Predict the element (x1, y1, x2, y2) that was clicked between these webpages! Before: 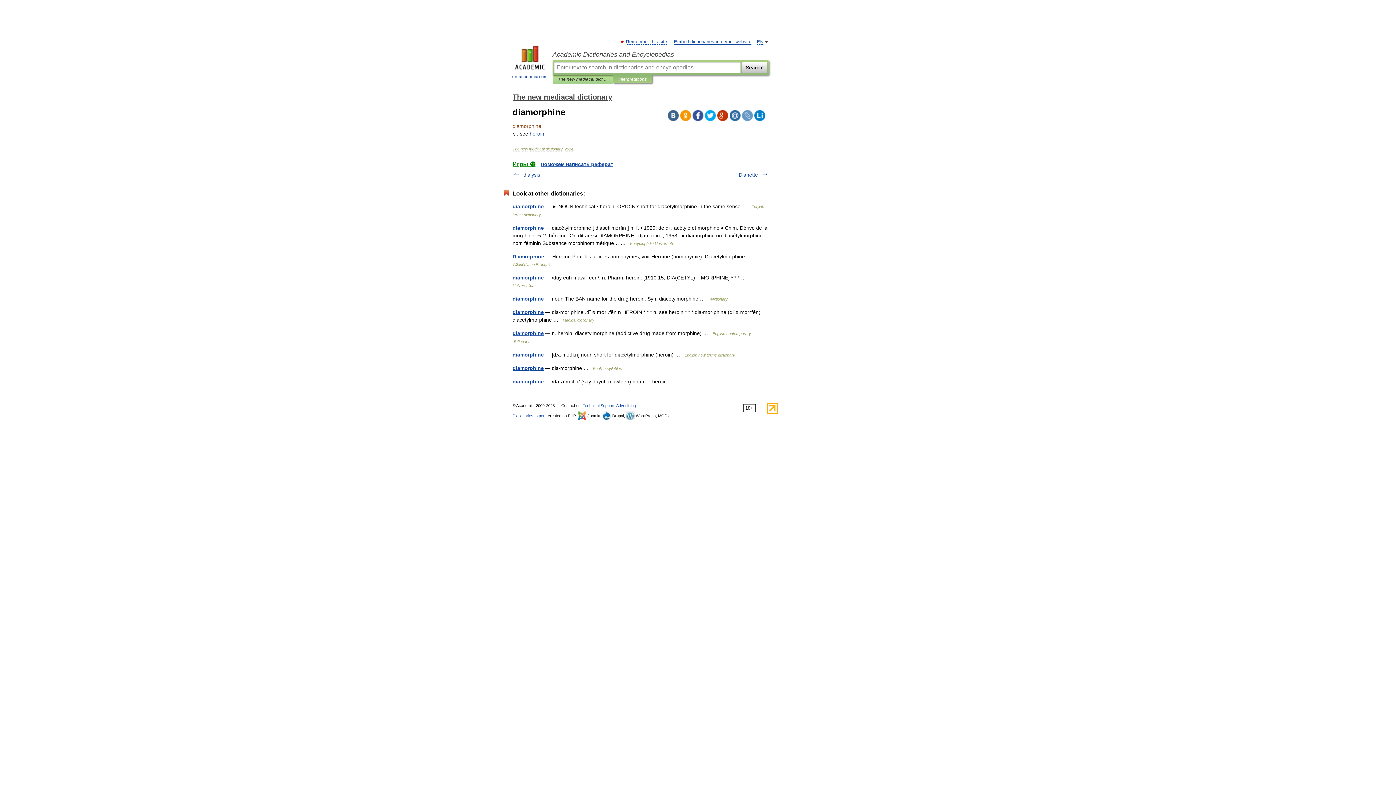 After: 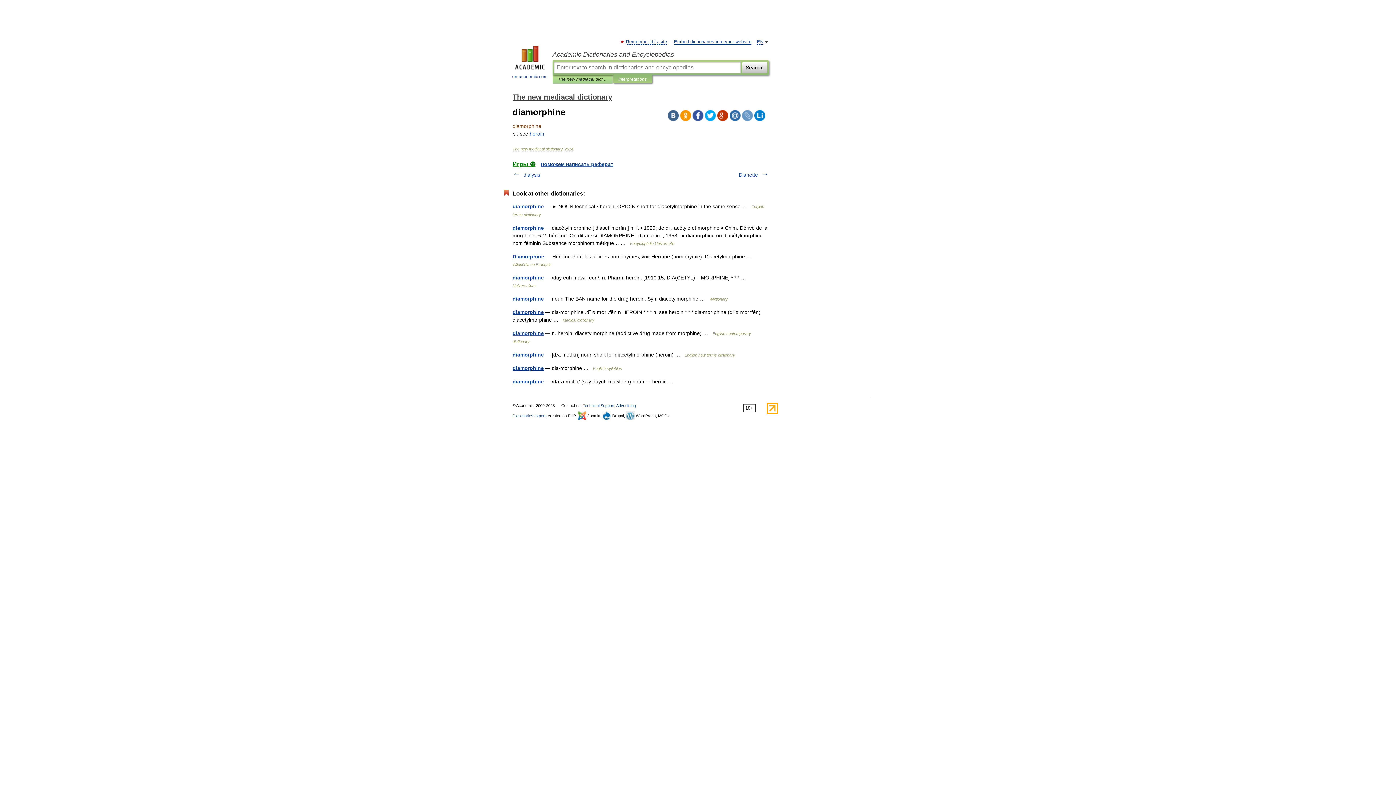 Action: bbox: (754, 110, 765, 121)